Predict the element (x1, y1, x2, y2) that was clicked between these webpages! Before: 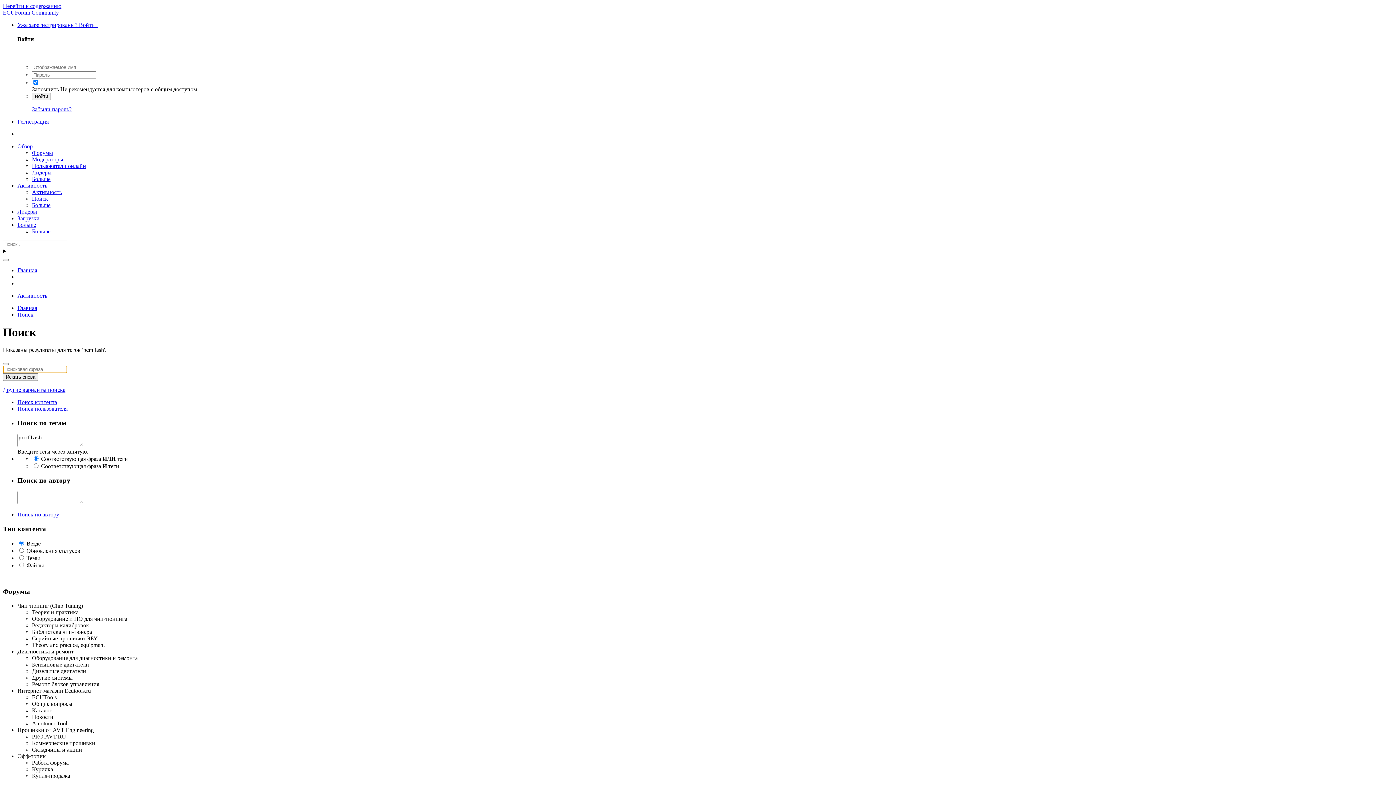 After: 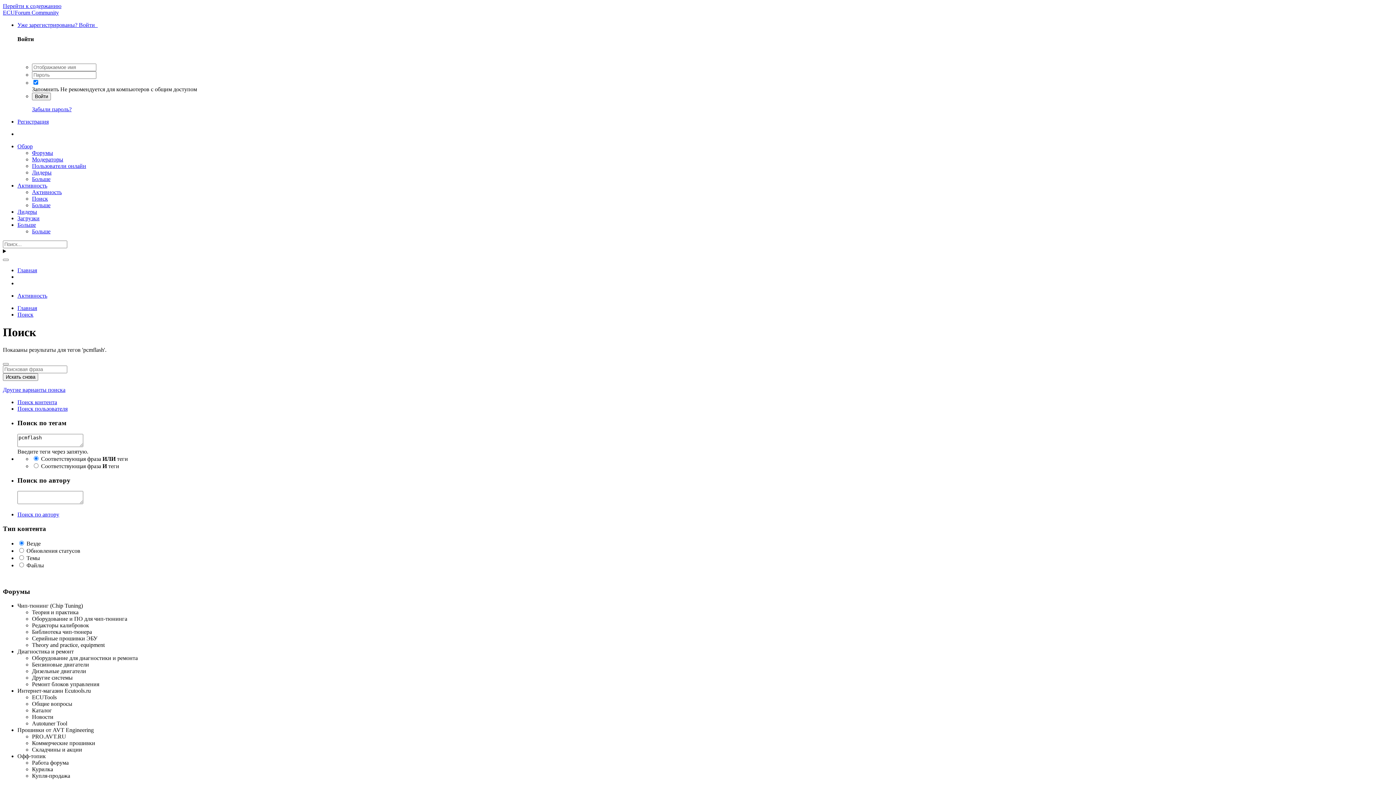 Action: bbox: (17, 405, 67, 412) label: Поиск пользователя